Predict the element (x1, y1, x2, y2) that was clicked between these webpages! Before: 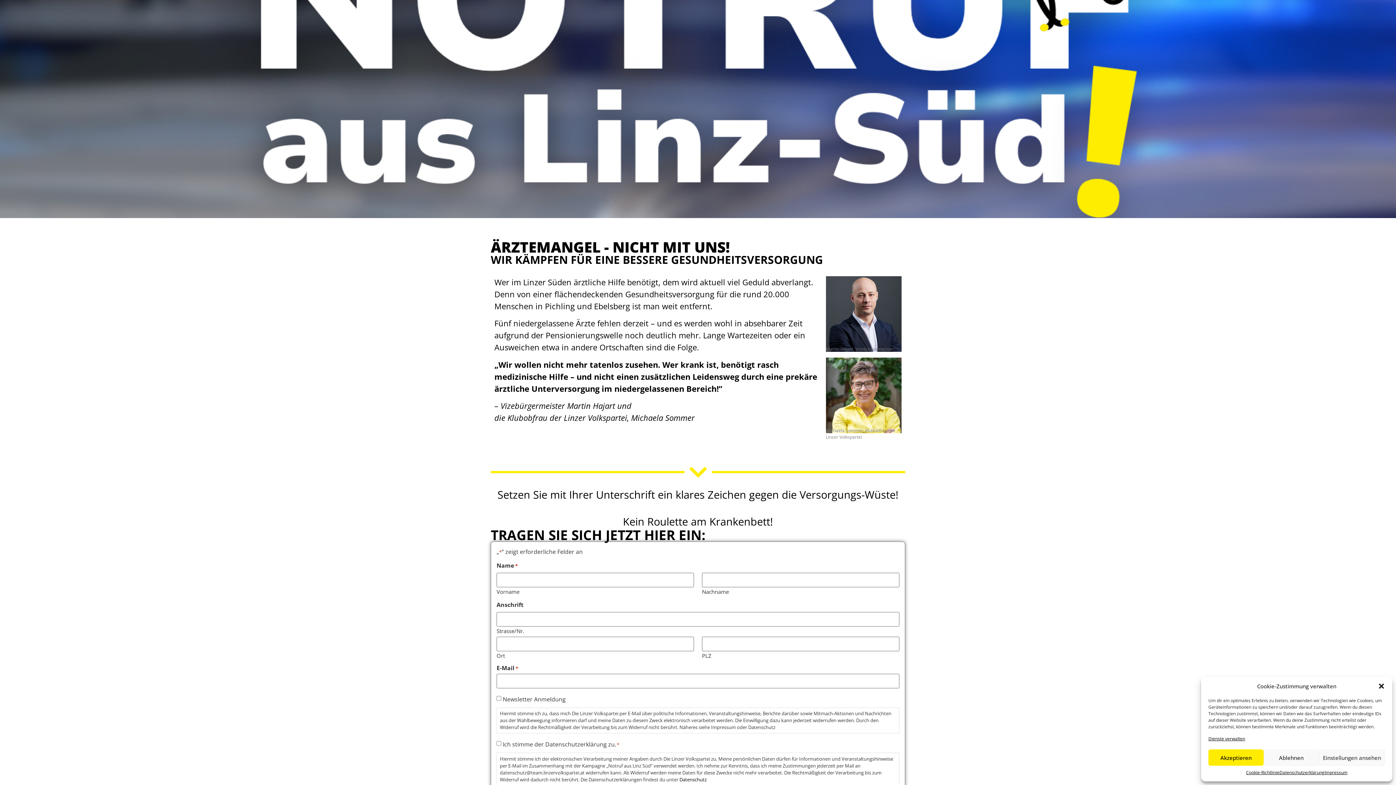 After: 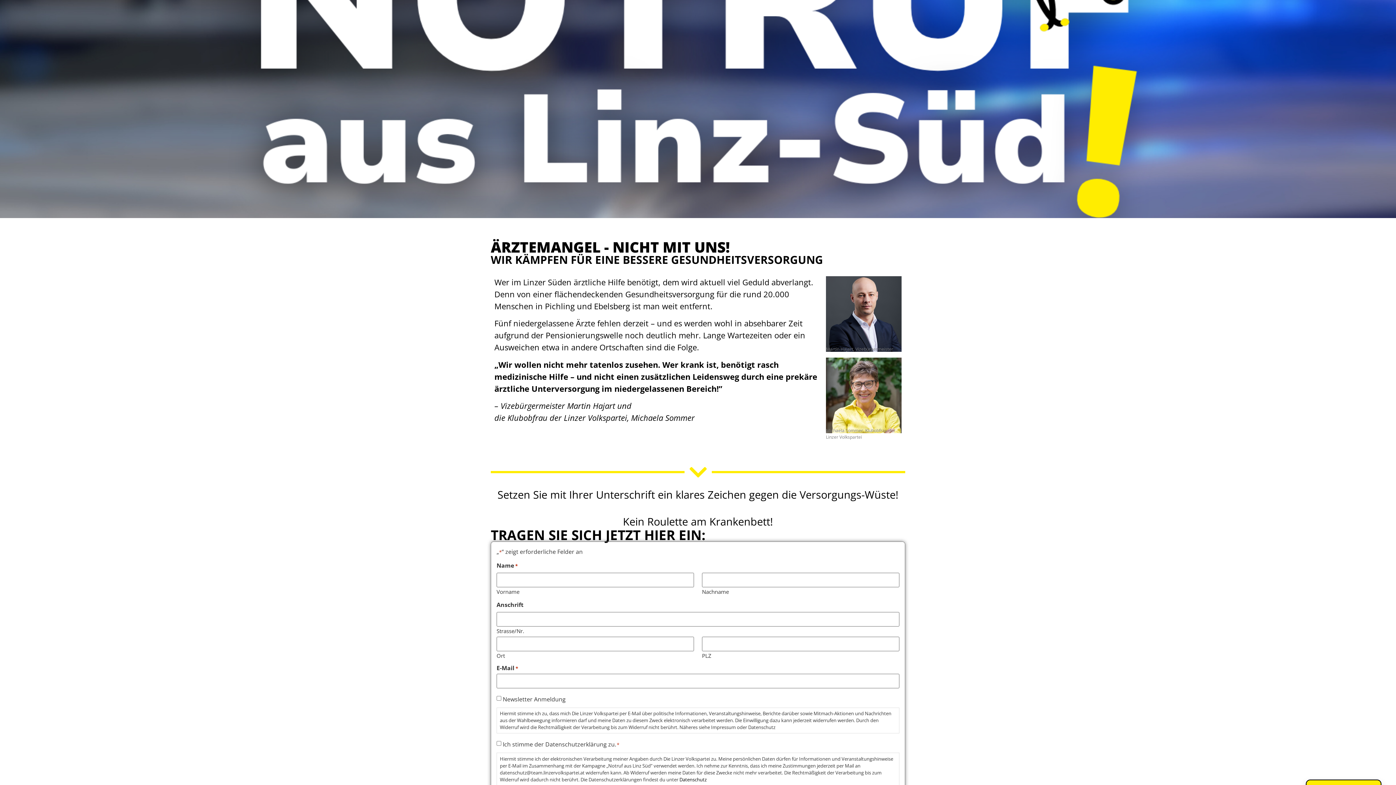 Action: label: Akzeptieren bbox: (1208, 749, 1263, 766)